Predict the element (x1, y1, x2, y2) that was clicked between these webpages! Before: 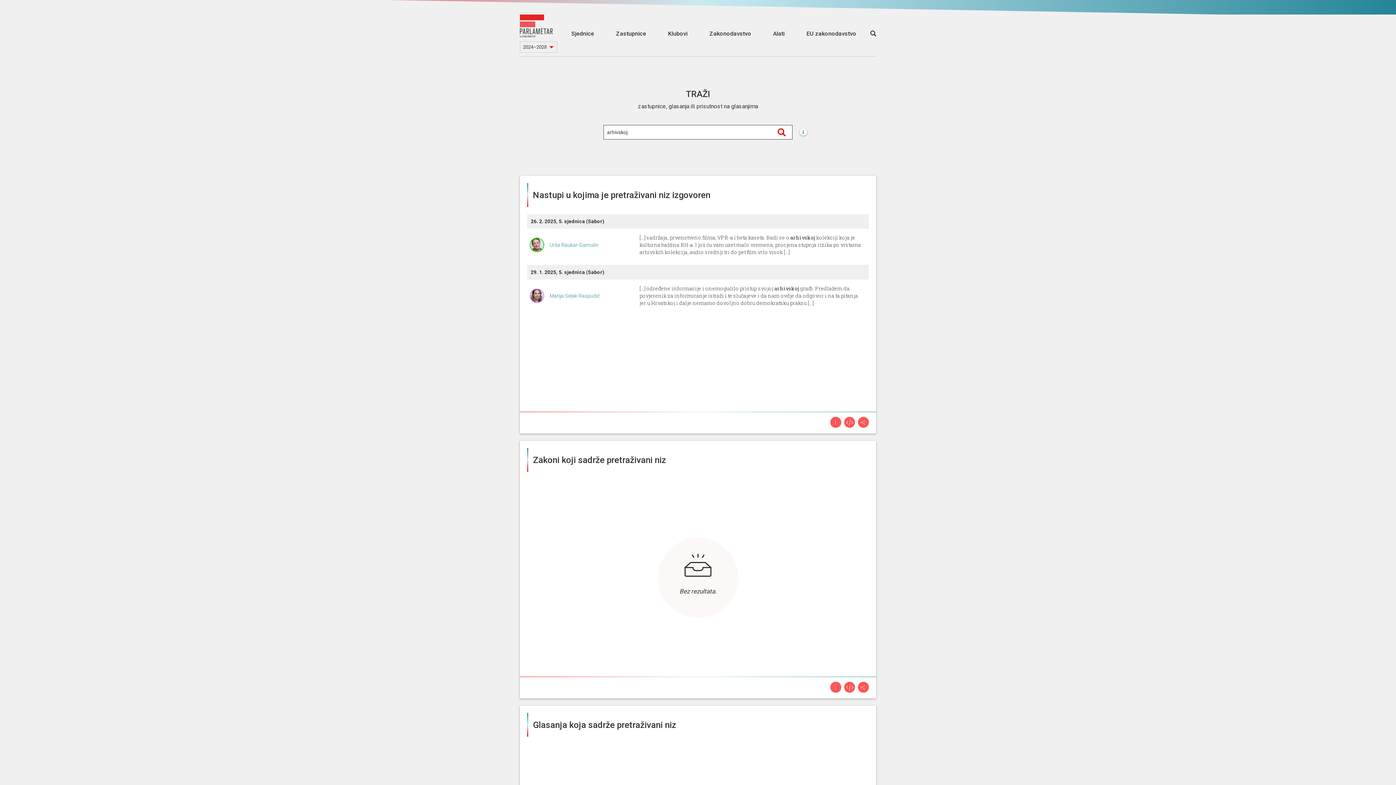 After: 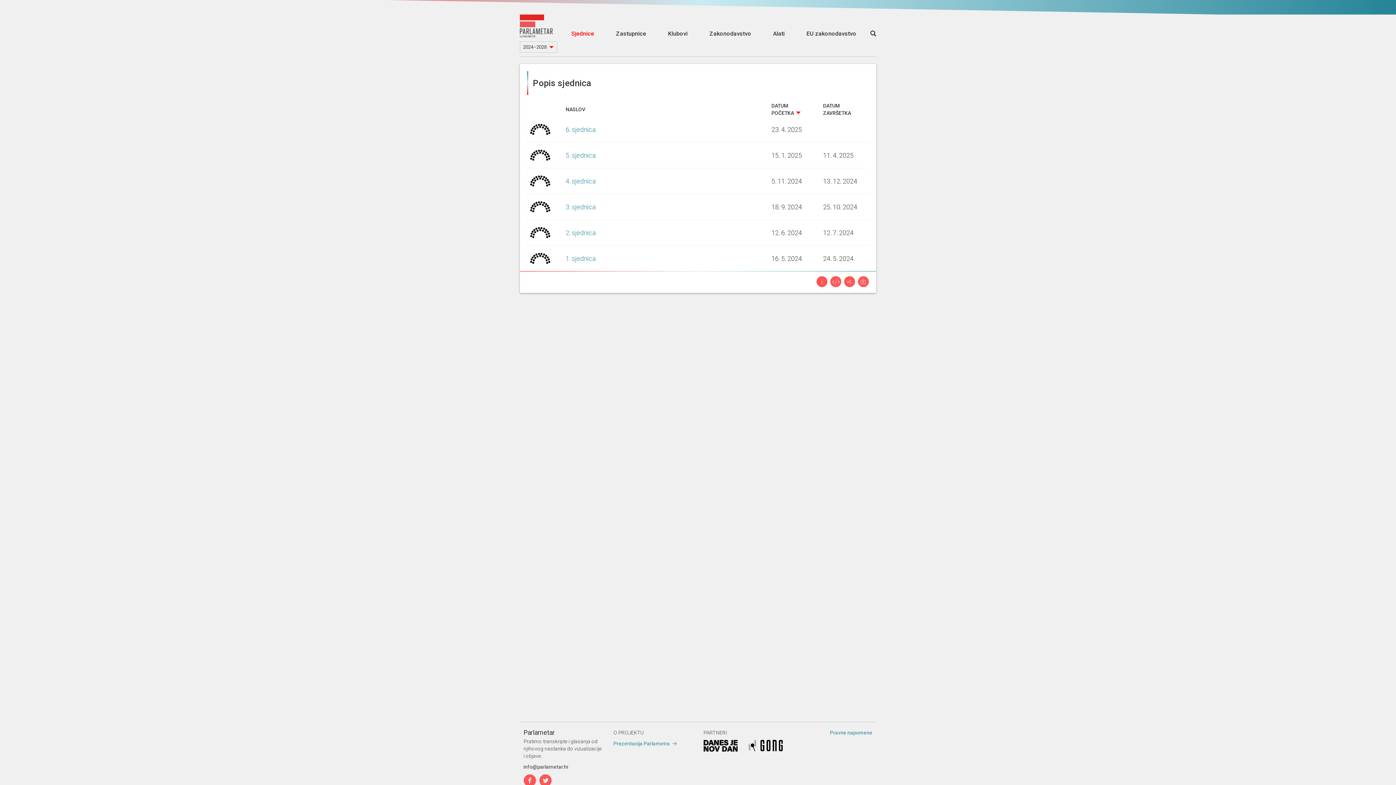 Action: bbox: (560, 29, 605, 37) label: Sjednice